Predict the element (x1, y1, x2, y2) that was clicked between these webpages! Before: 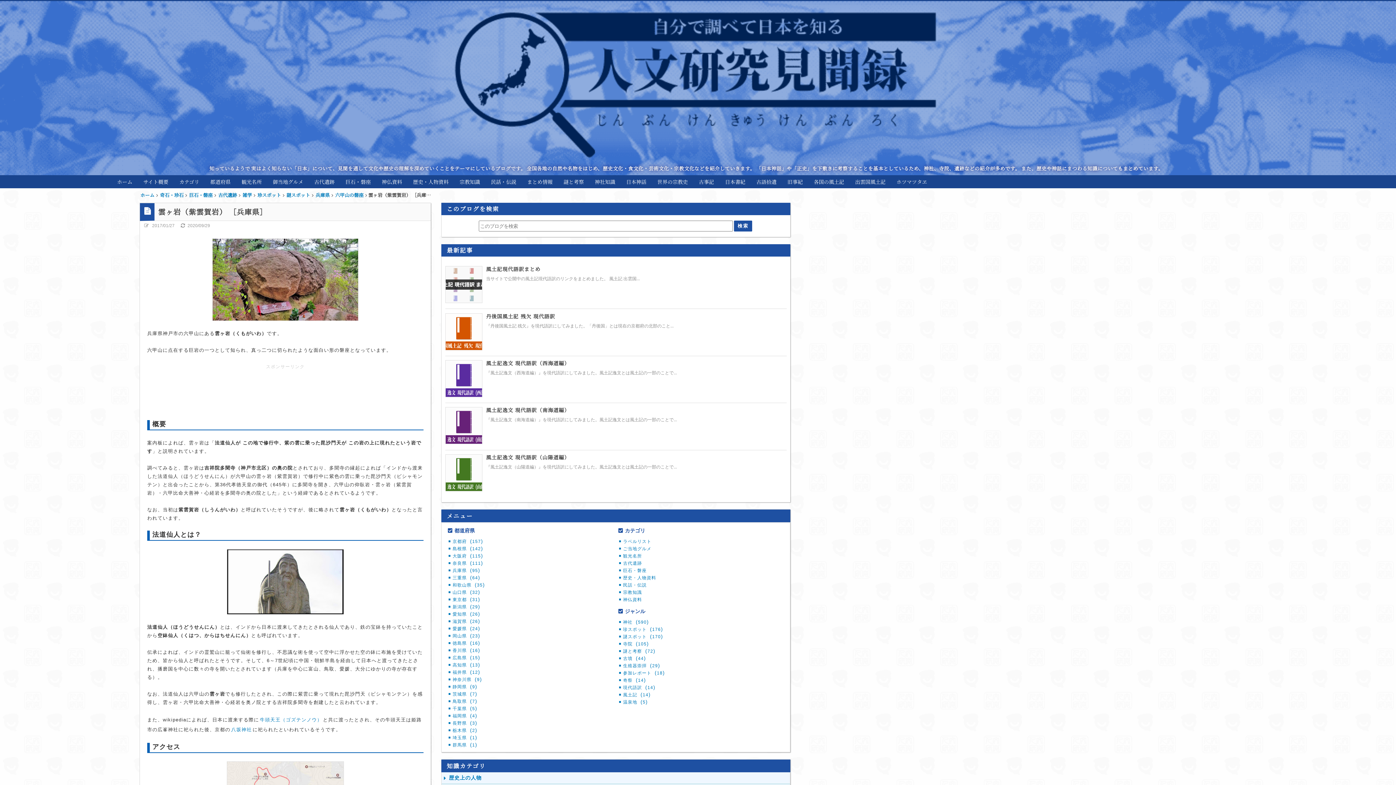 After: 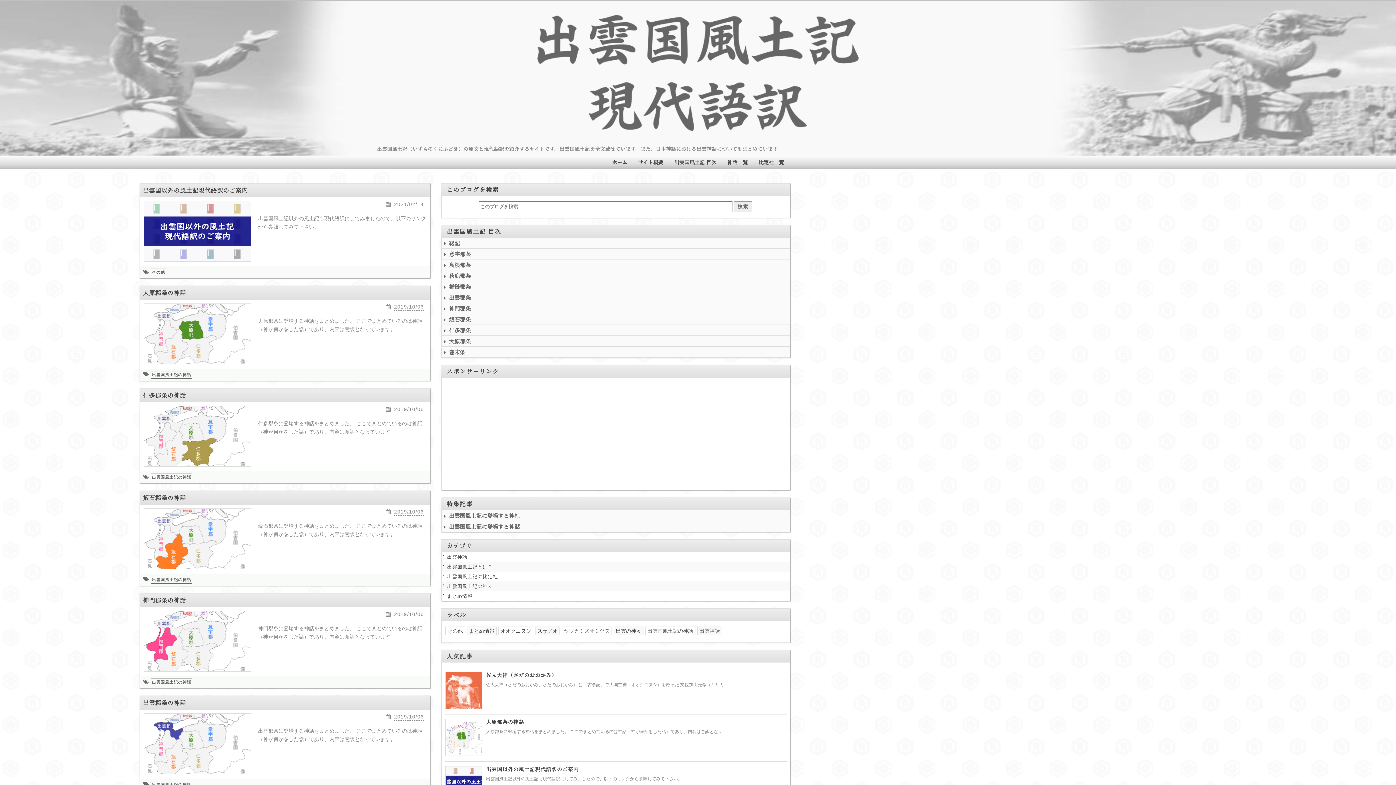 Action: bbox: (849, 175, 891, 188) label: 出雲国風土記